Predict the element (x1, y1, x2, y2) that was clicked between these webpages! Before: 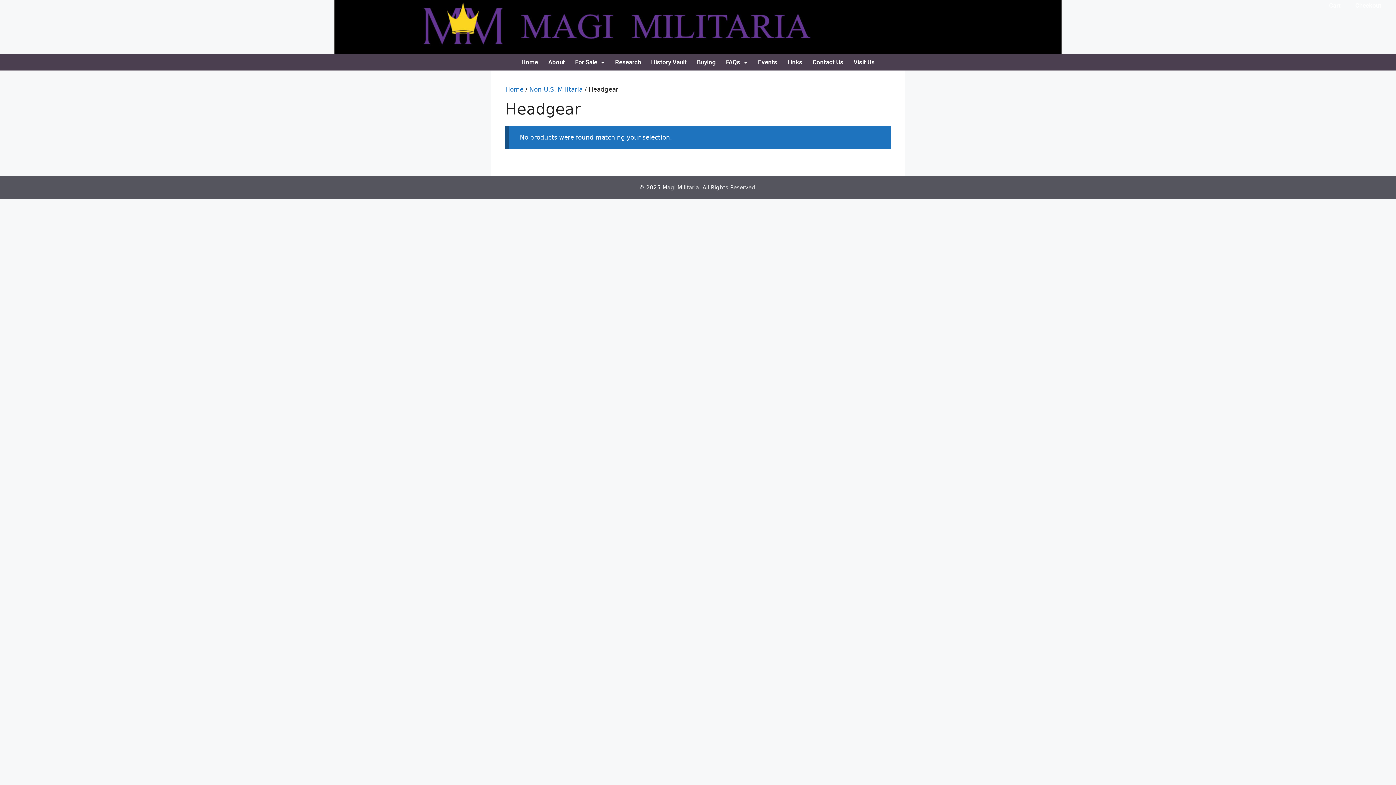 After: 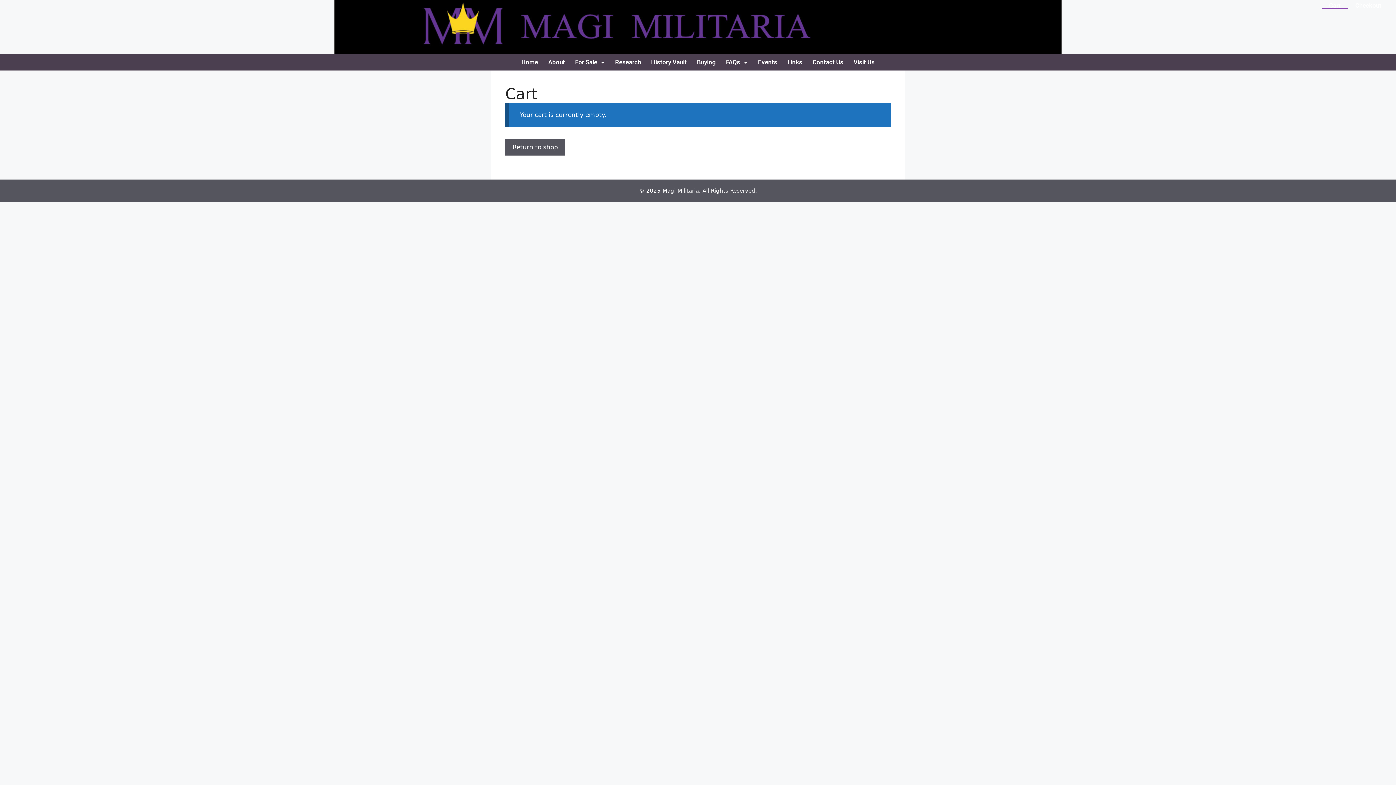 Action: label: Cart bbox: (1322, 1, 1348, 9)